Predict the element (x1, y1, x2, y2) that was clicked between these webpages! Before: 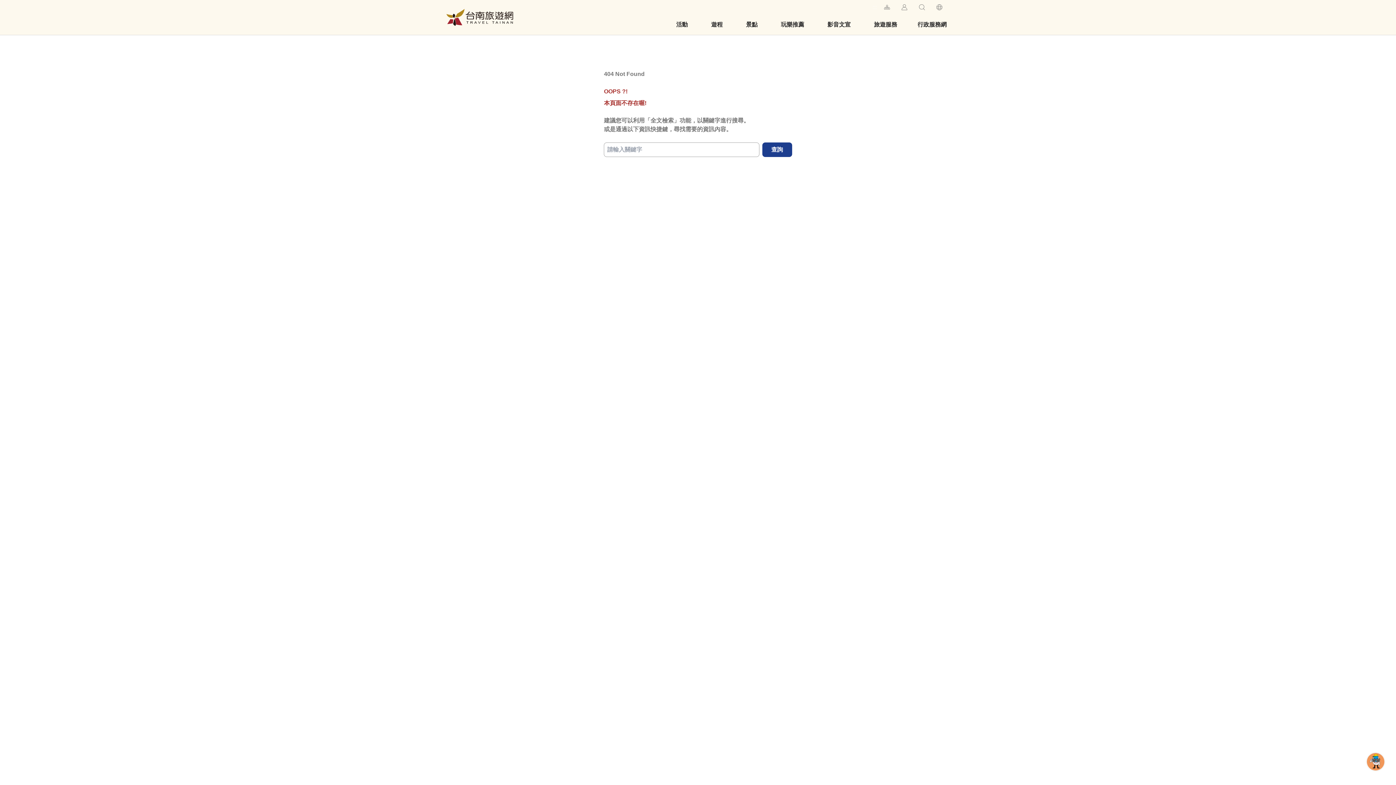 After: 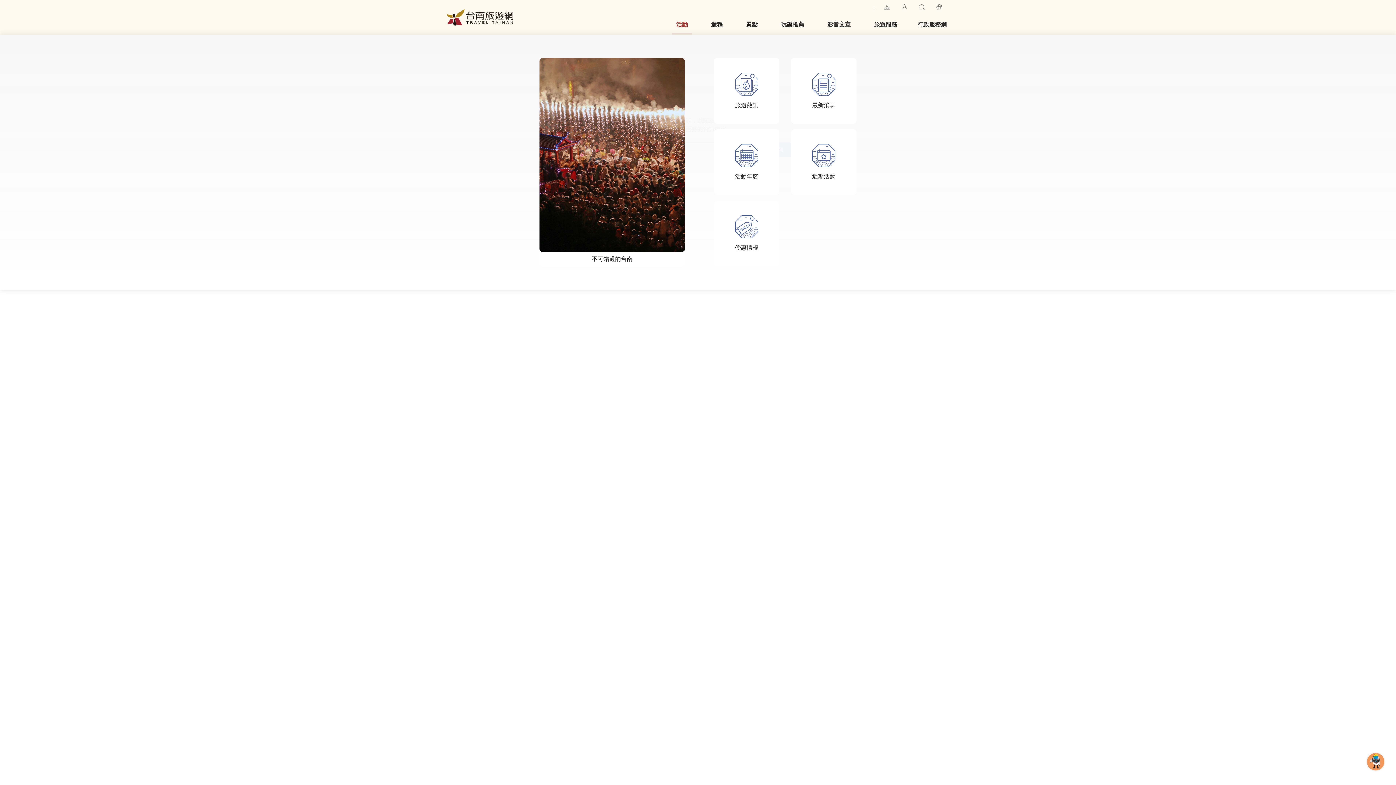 Action: bbox: (667, 14, 696, 34) label: 活動